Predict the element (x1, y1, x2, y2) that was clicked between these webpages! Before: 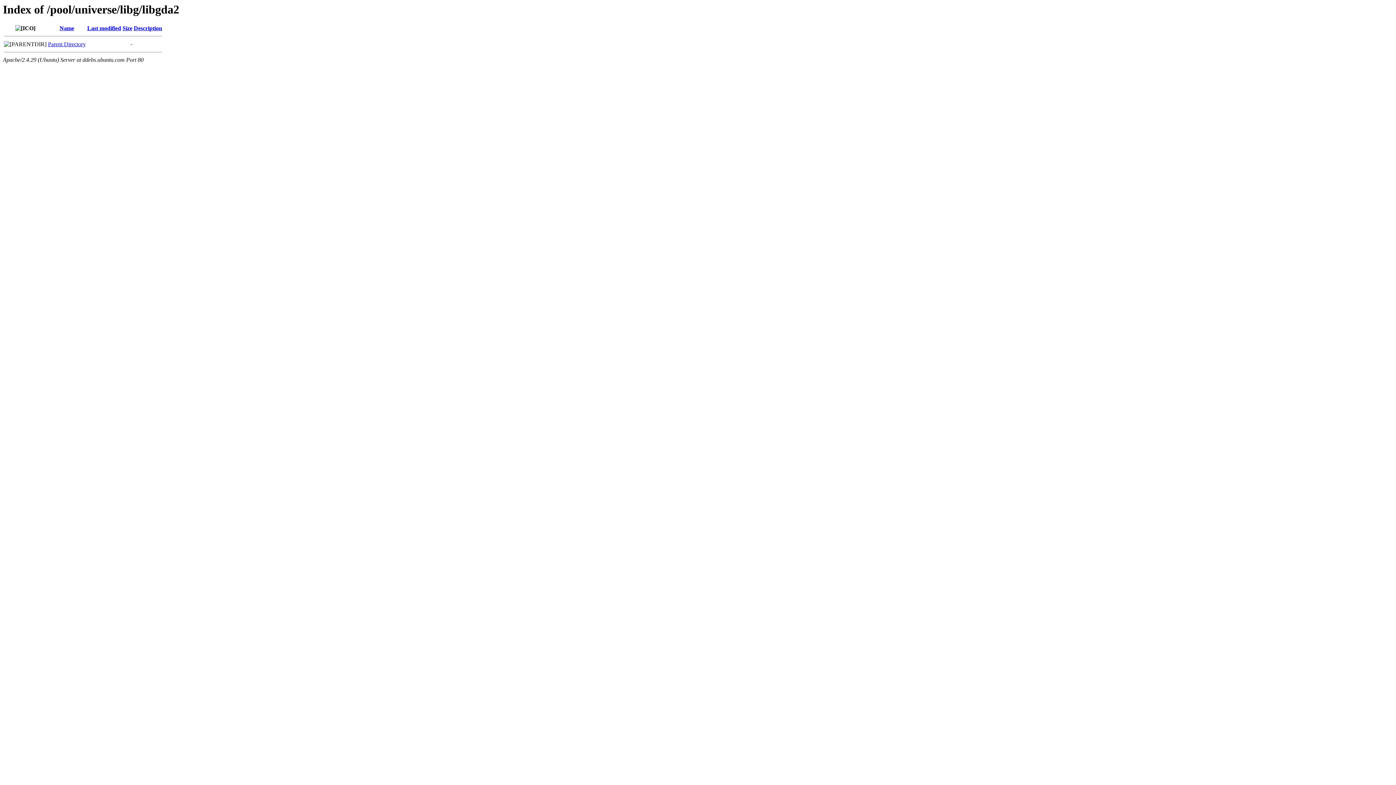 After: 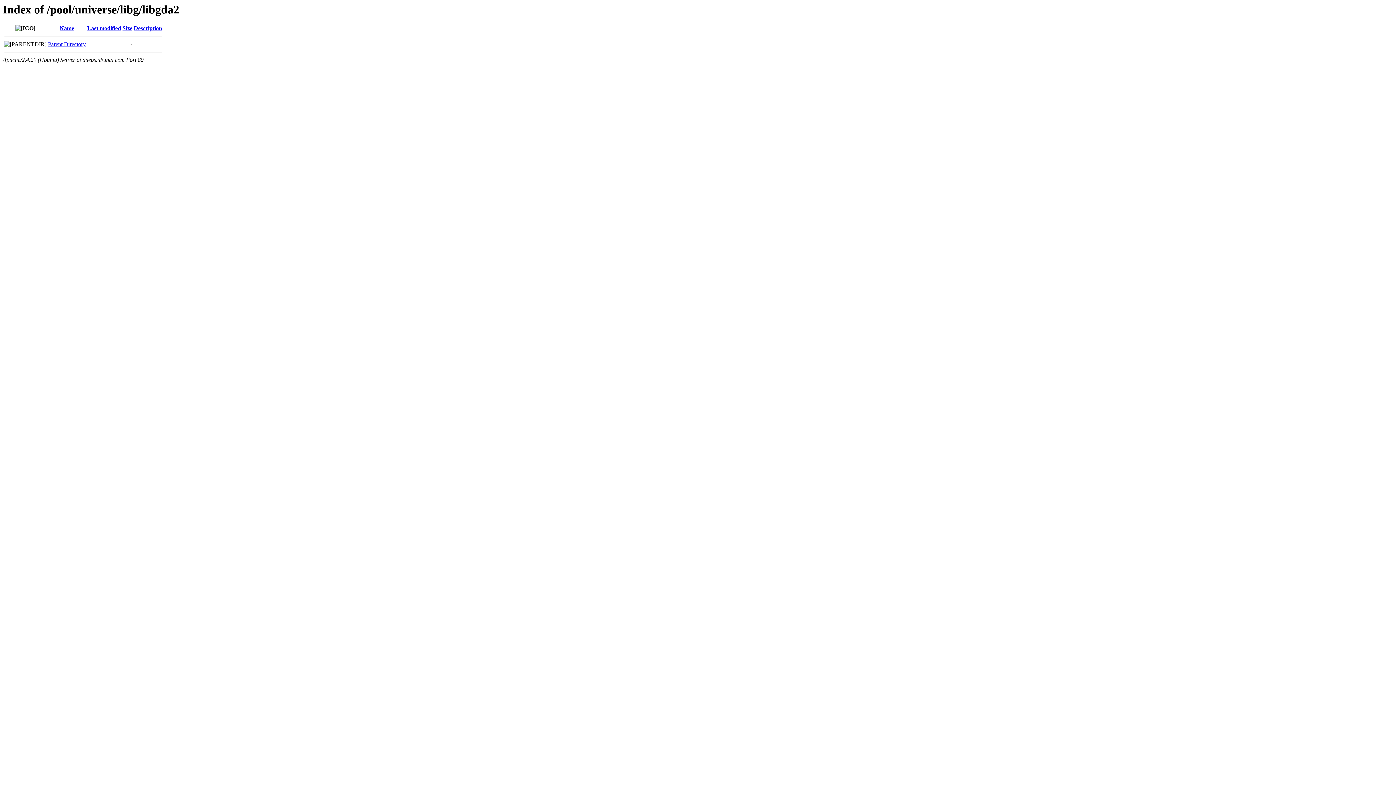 Action: bbox: (87, 25, 121, 31) label: Last modified